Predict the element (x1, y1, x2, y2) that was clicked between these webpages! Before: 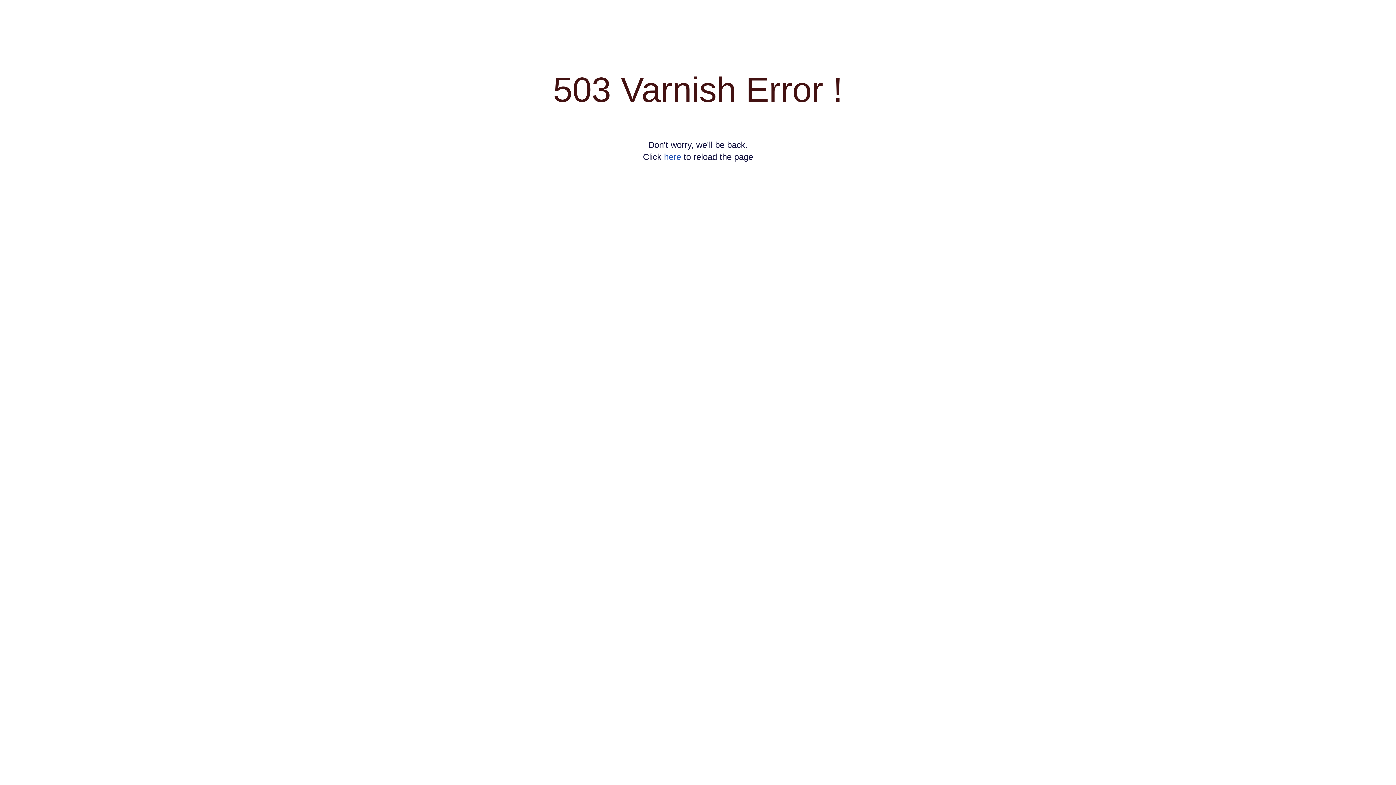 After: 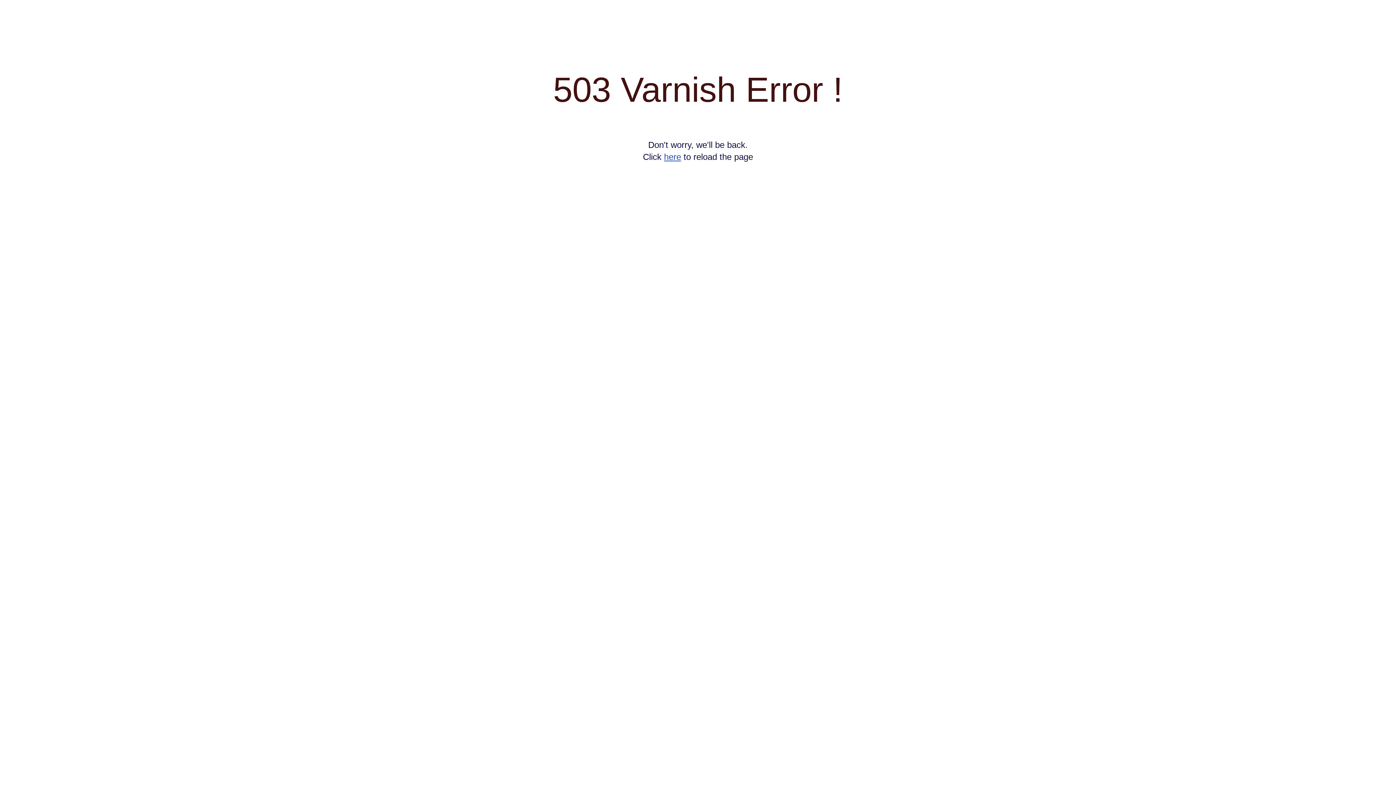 Action: label: here bbox: (664, 152, 681, 161)